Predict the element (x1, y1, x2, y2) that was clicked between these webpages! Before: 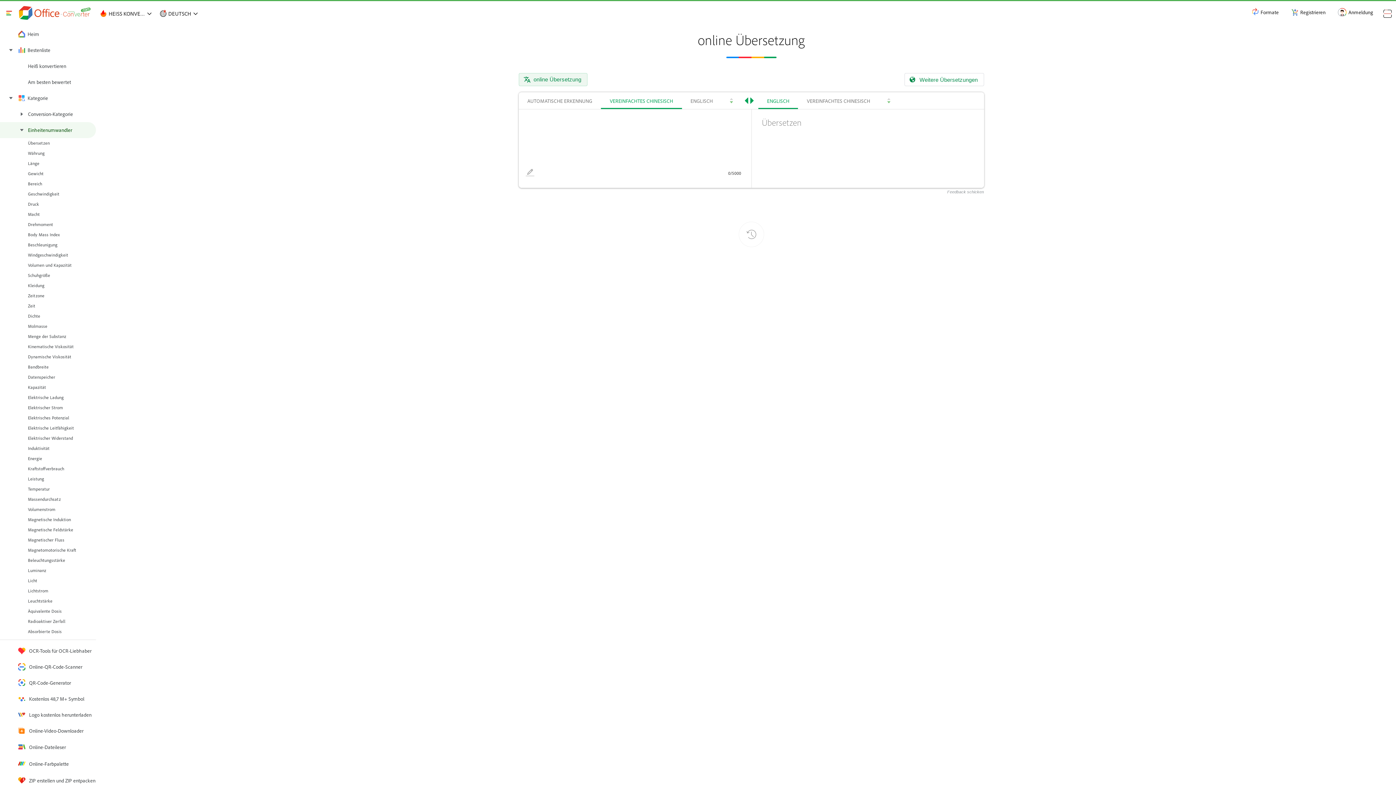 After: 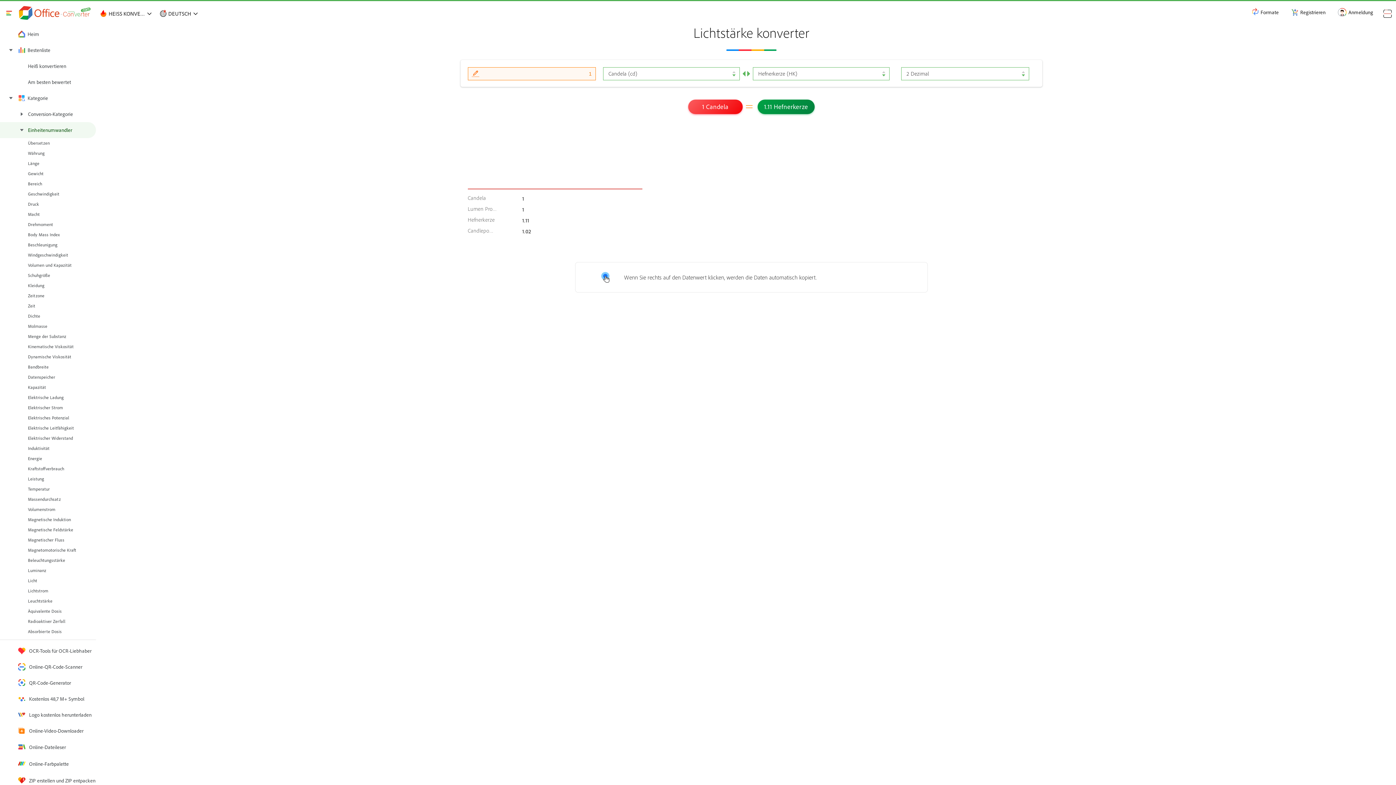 Action: bbox: (0, 596, 96, 606) label: Leuchtstärke